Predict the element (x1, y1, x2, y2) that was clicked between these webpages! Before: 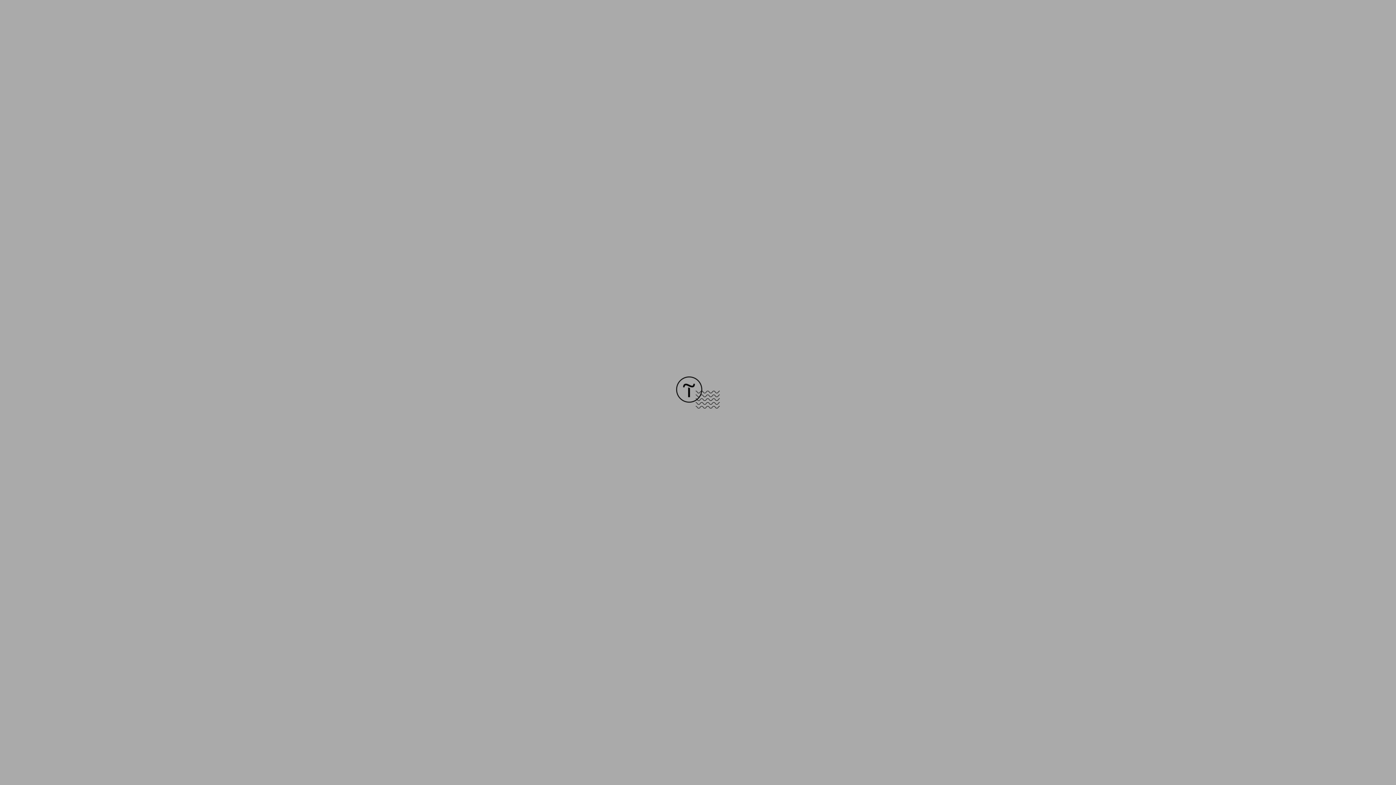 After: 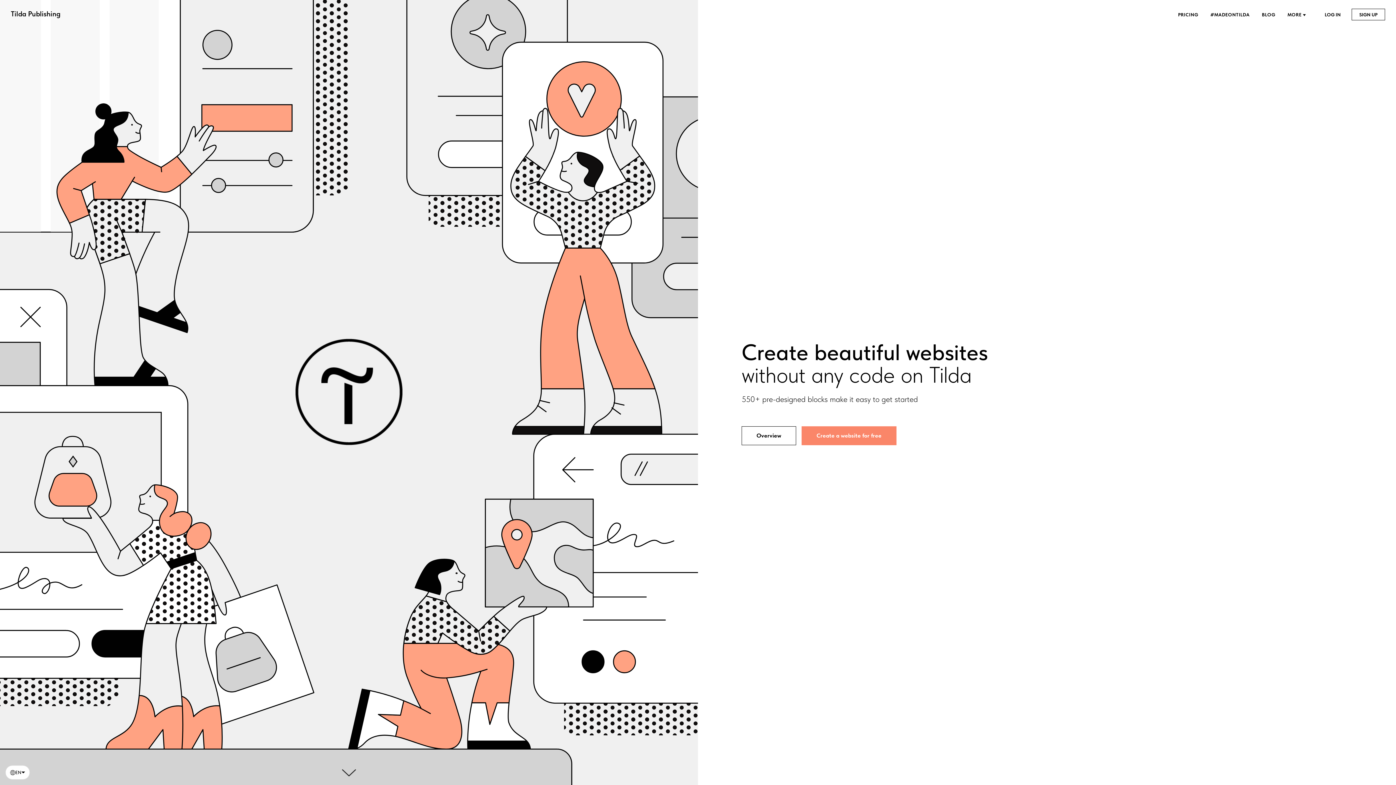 Action: bbox: (676, 403, 720, 409)